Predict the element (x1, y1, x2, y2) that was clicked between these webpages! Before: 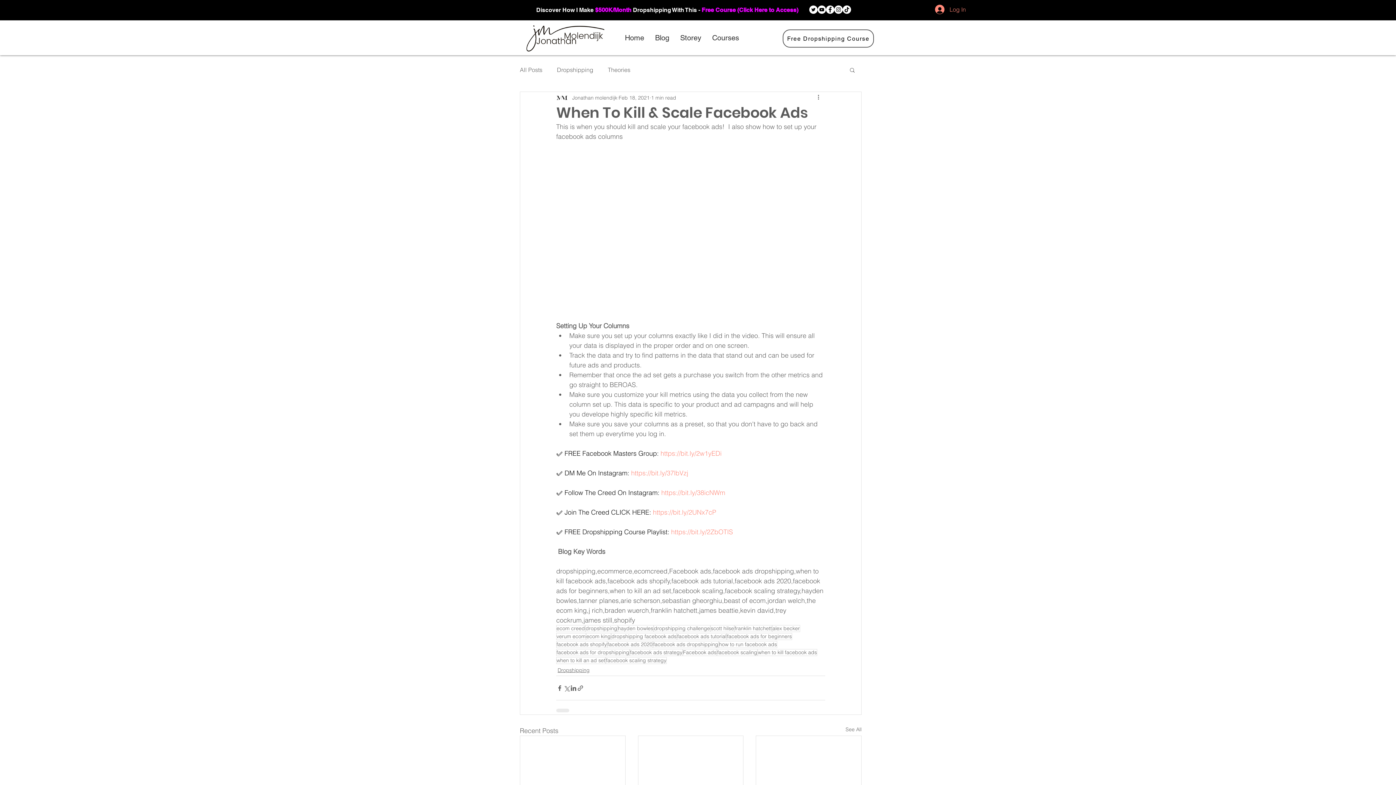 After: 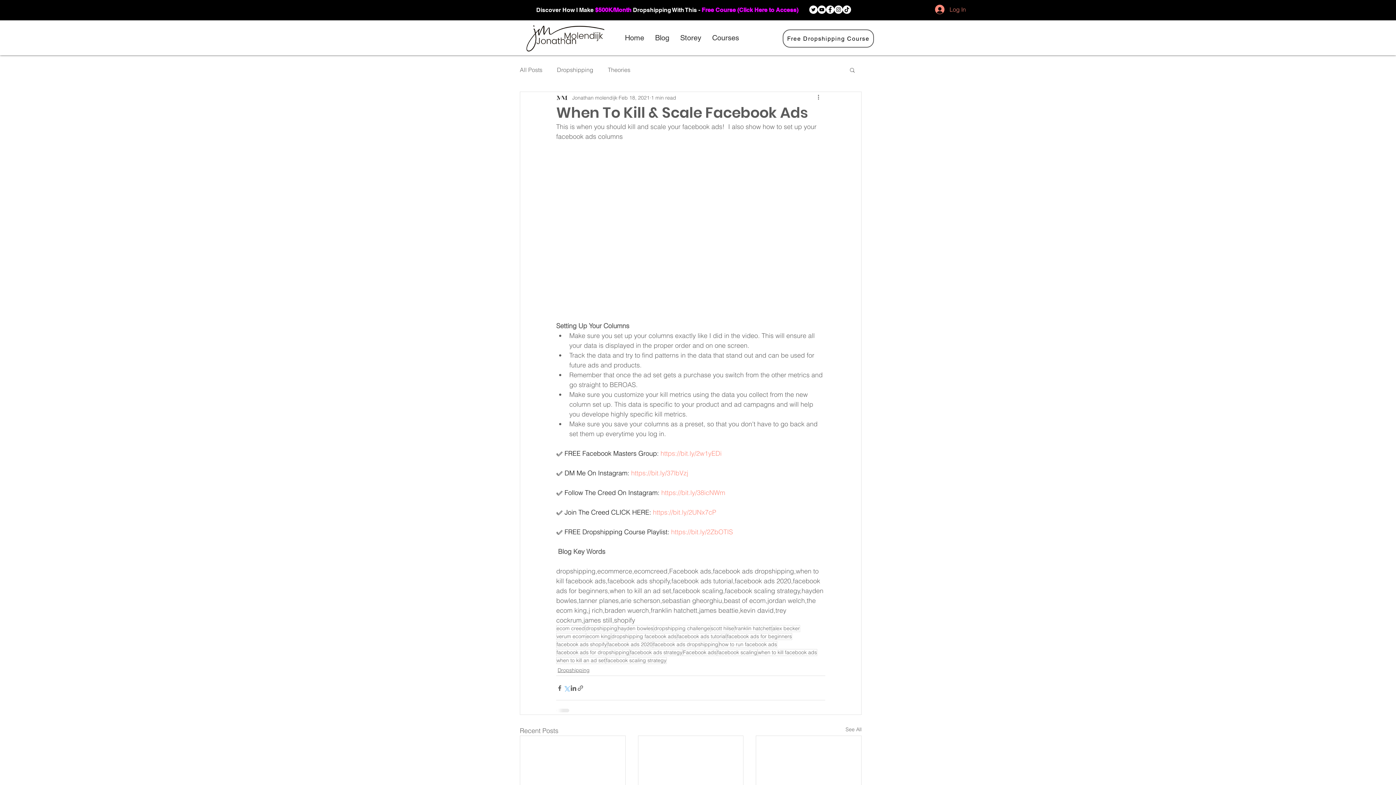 Action: bbox: (563, 685, 570, 691) label: Share via X (Twitter)